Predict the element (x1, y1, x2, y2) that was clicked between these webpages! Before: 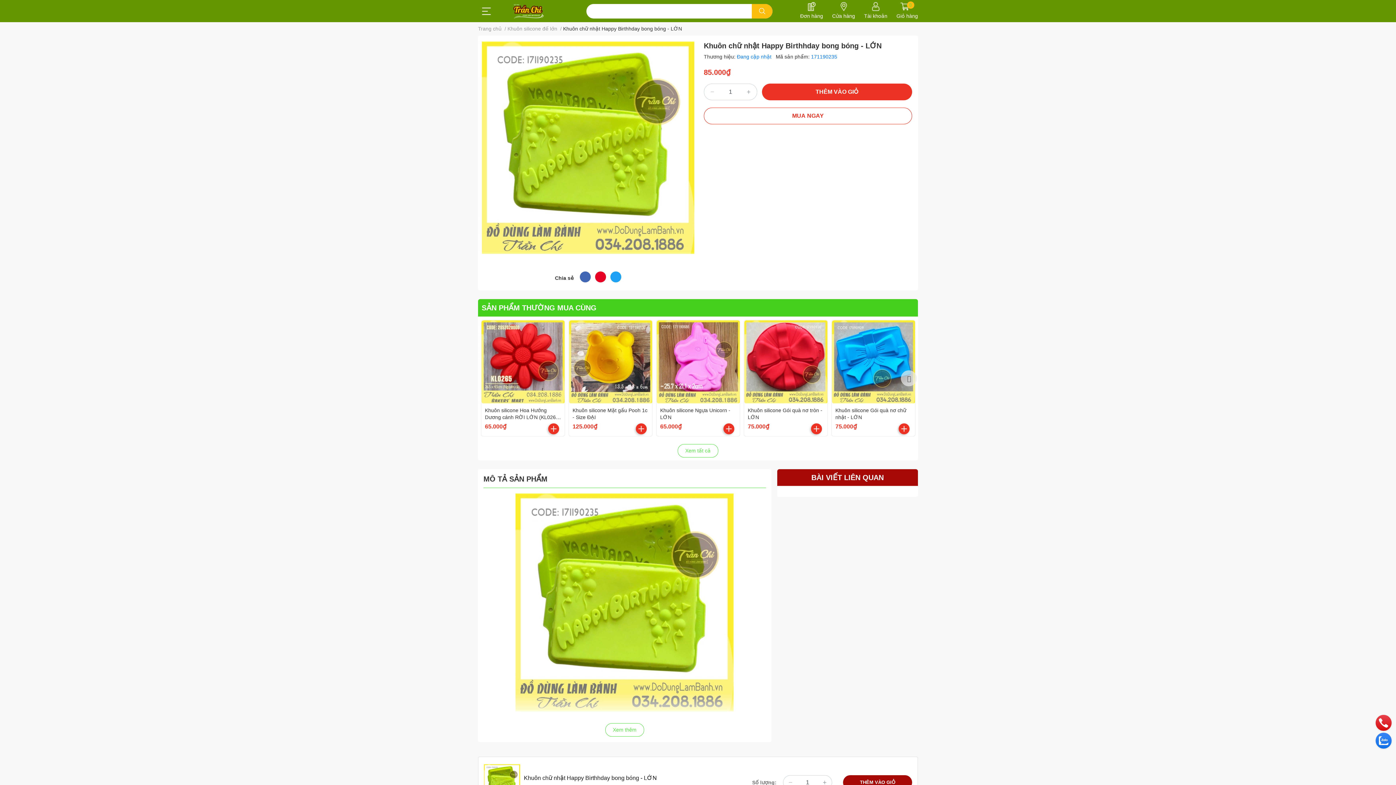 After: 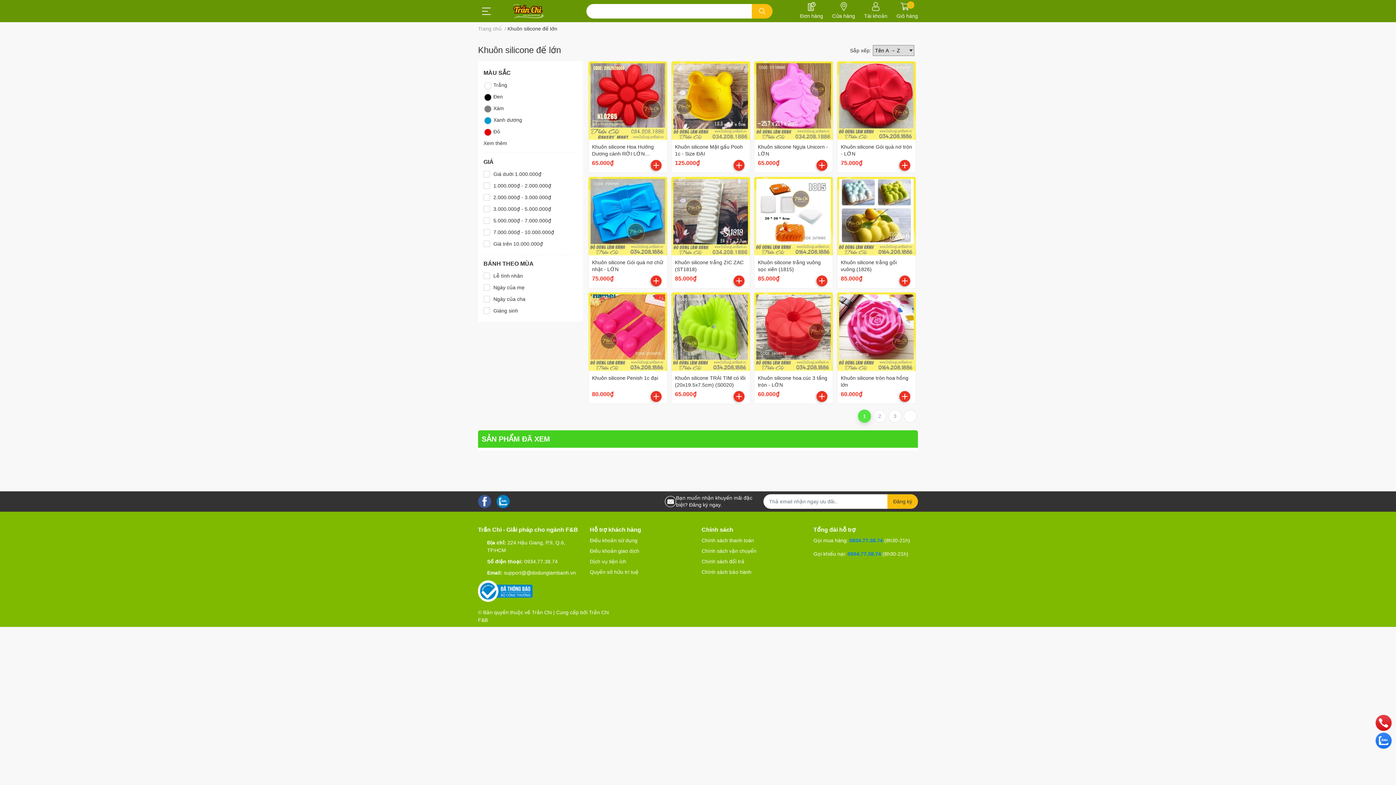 Action: label: Xem tất cả bbox: (677, 444, 718, 457)